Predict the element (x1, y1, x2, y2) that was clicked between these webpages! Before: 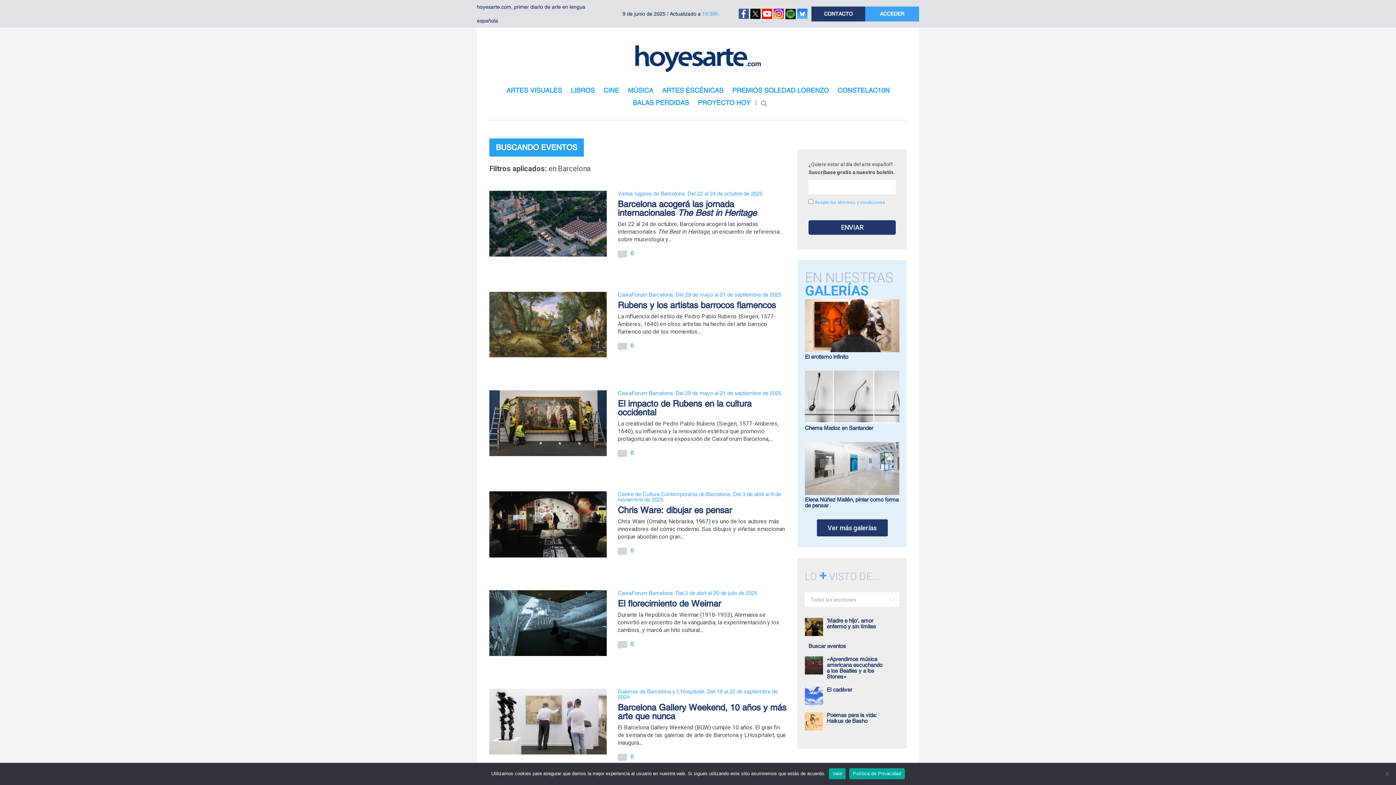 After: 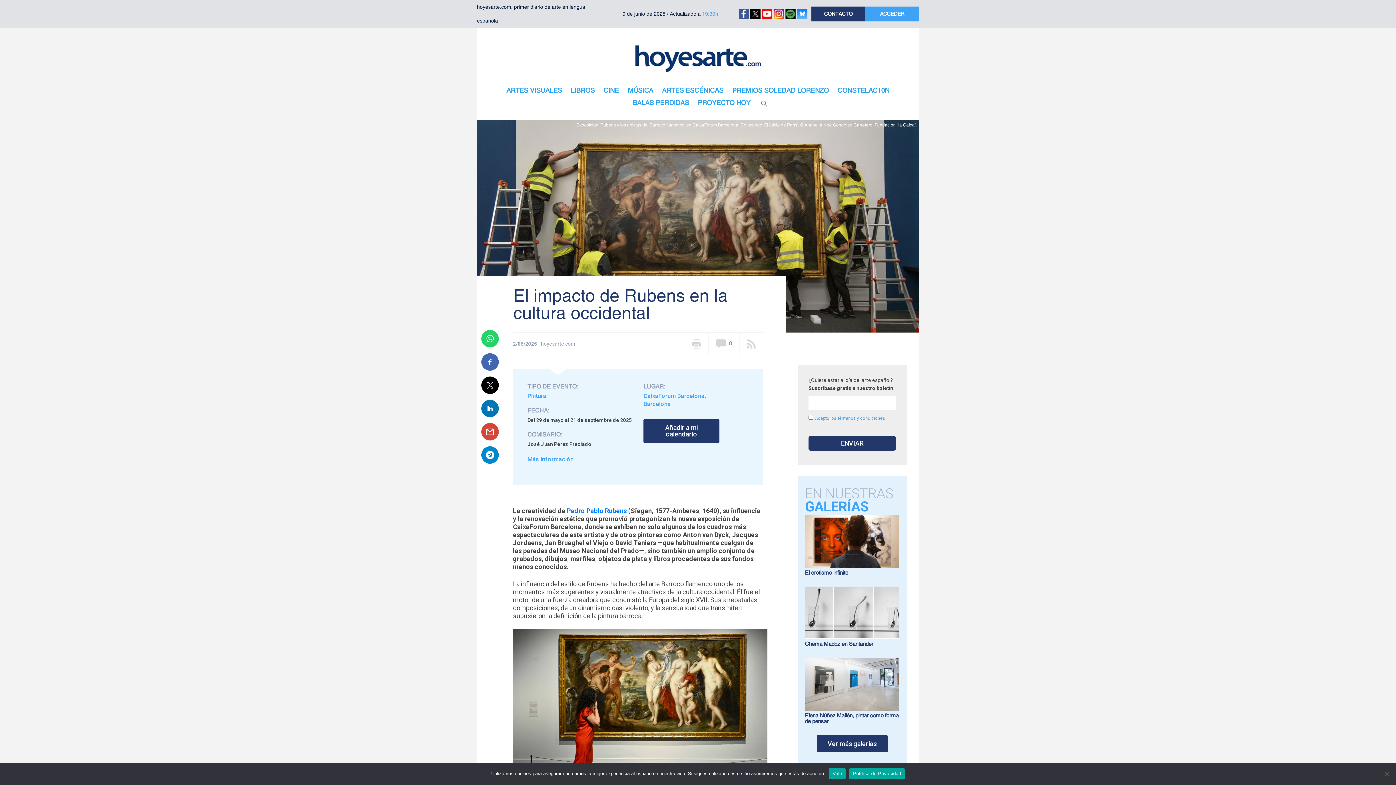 Action: bbox: (489, 419, 607, 426)